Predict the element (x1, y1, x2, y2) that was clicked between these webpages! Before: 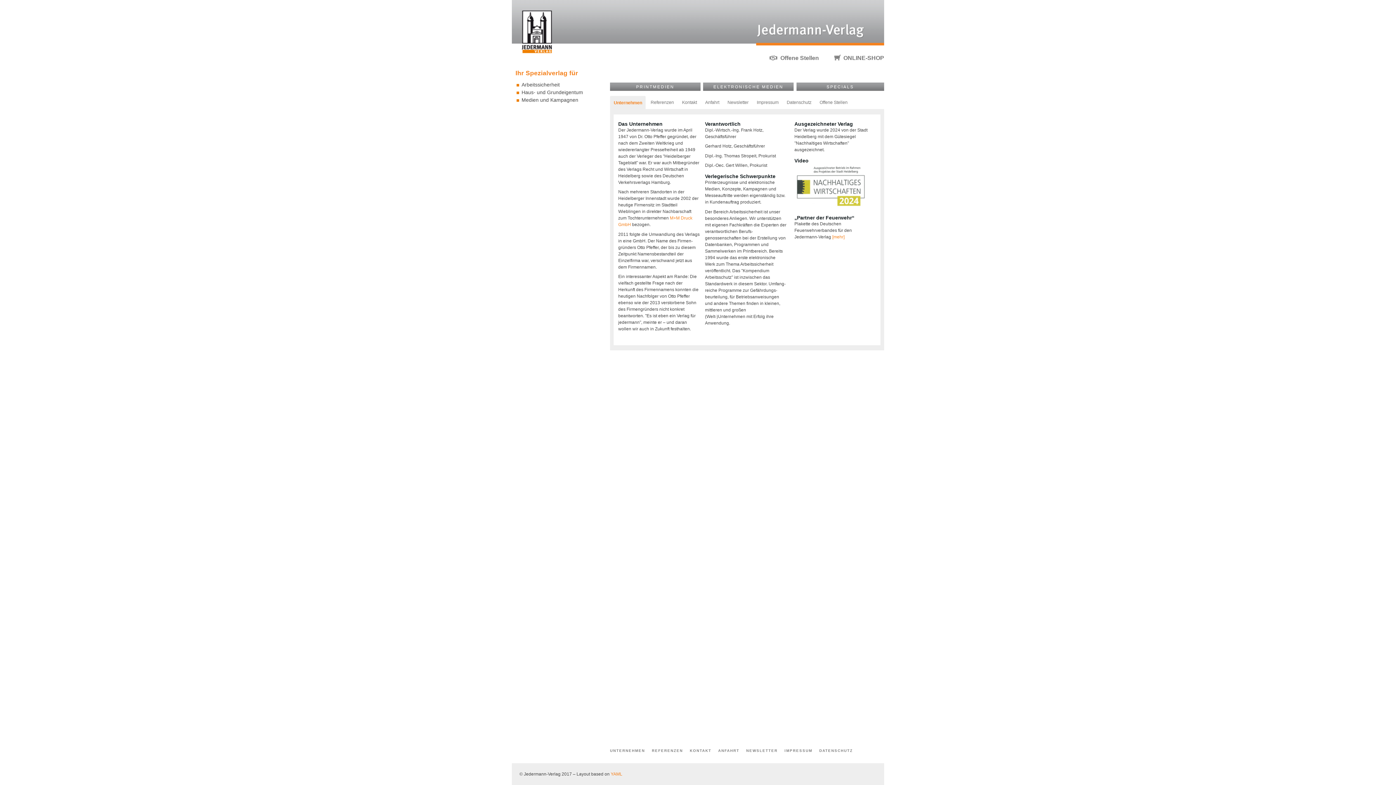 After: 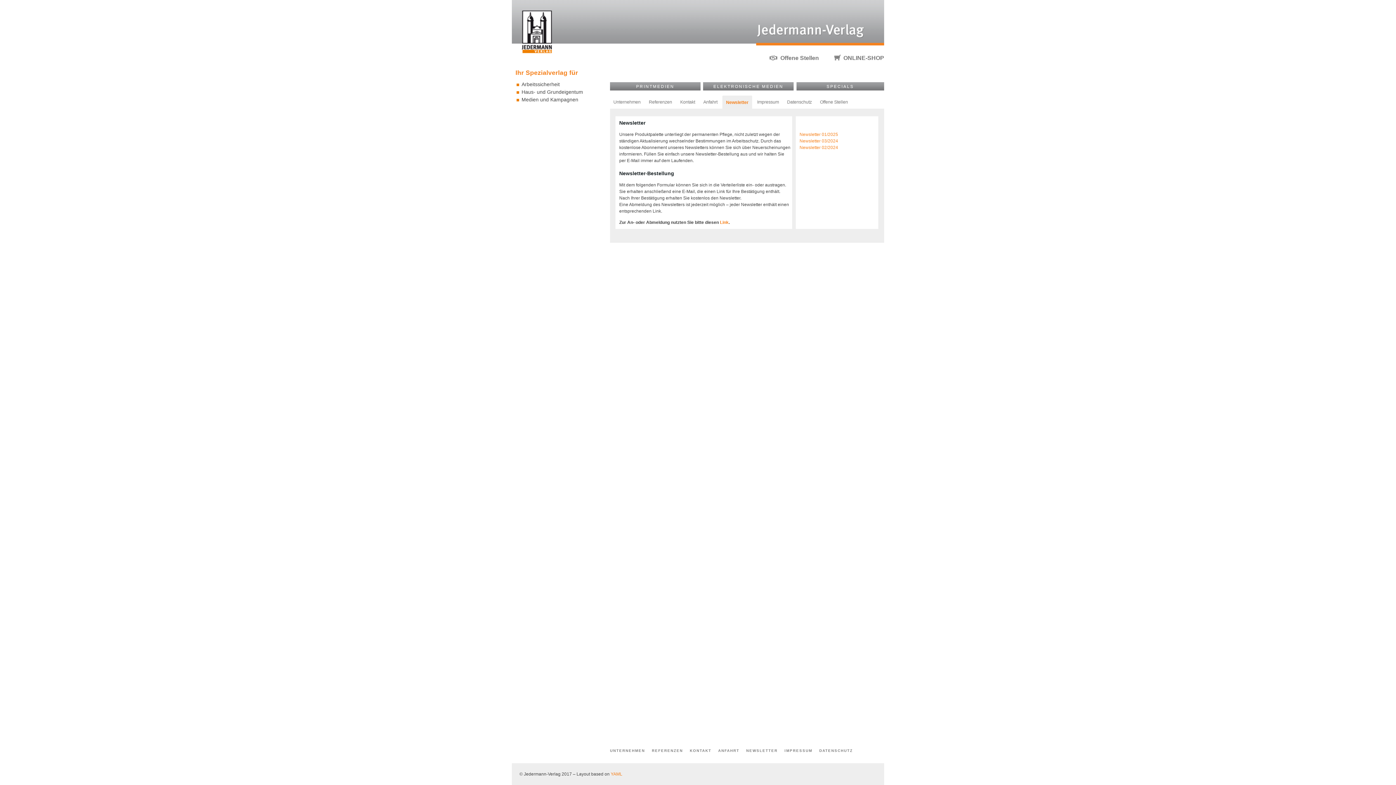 Action: label: Newsletter bbox: (724, 96, 752, 109)